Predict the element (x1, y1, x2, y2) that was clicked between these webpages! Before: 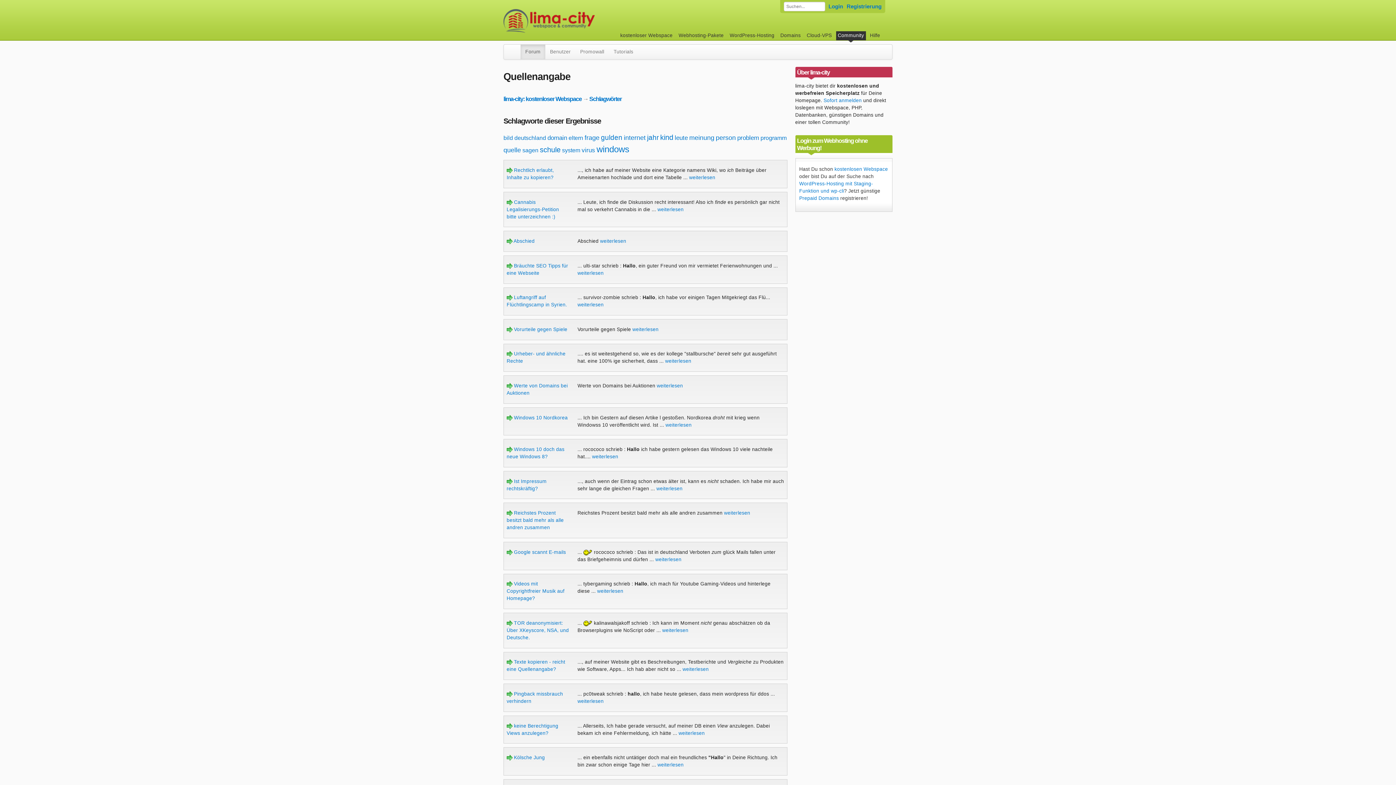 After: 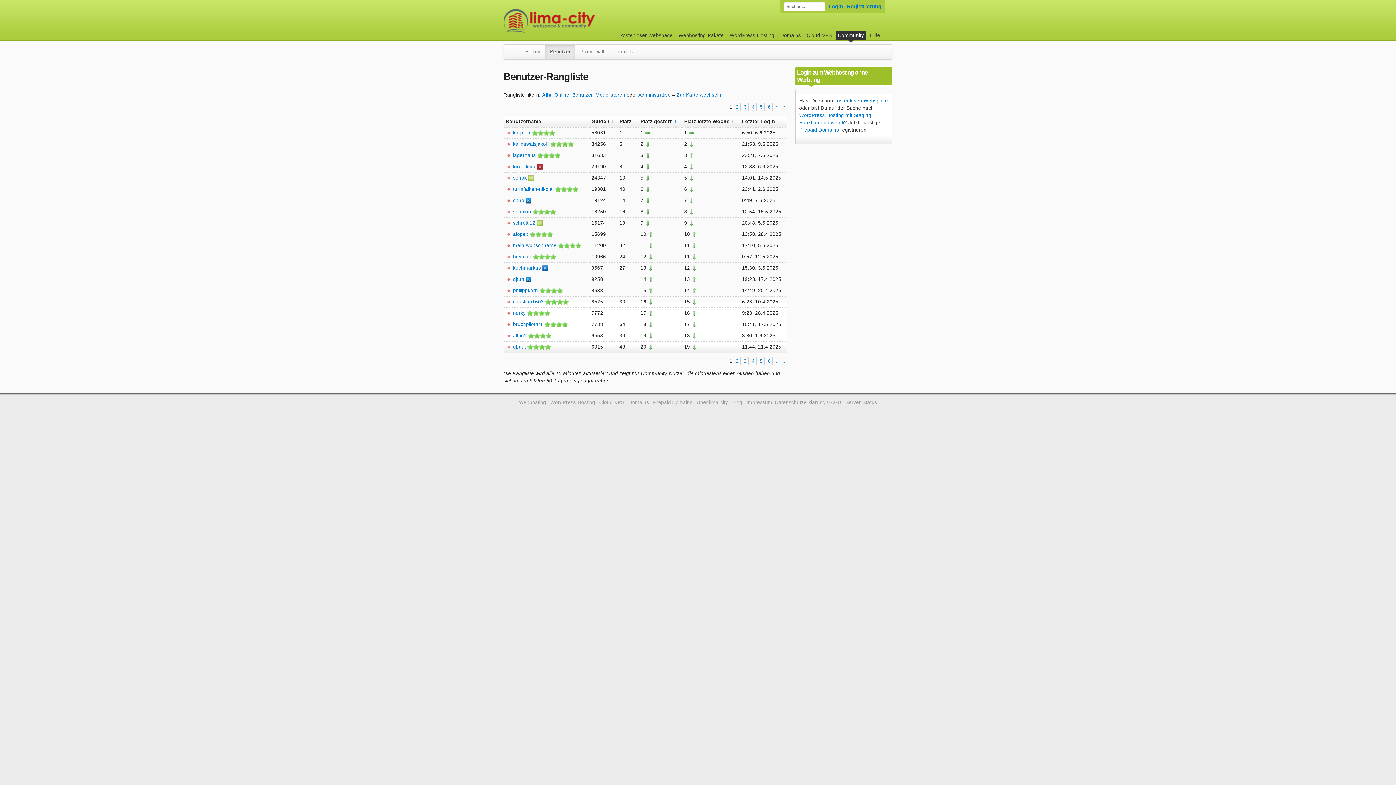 Action: bbox: (545, 44, 575, 59) label: Benutzer